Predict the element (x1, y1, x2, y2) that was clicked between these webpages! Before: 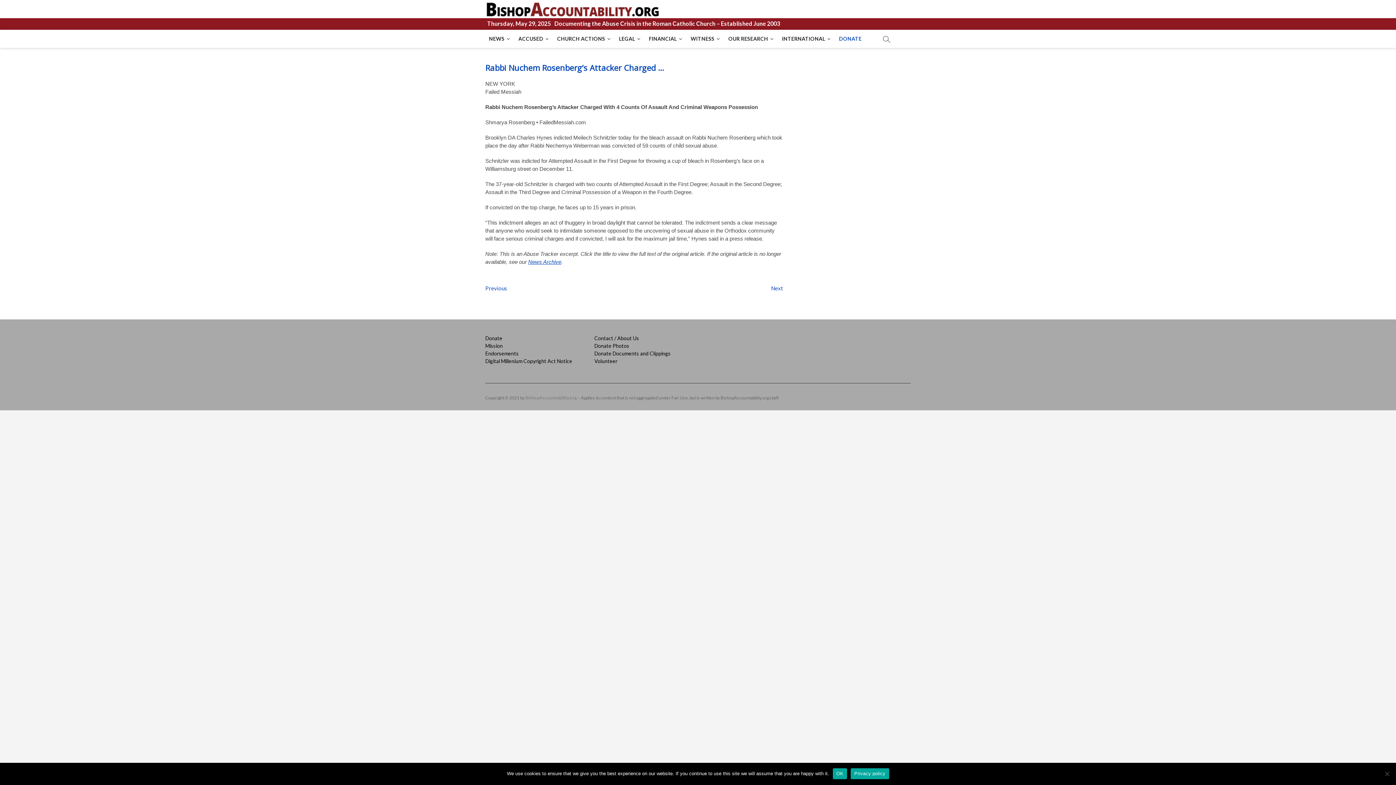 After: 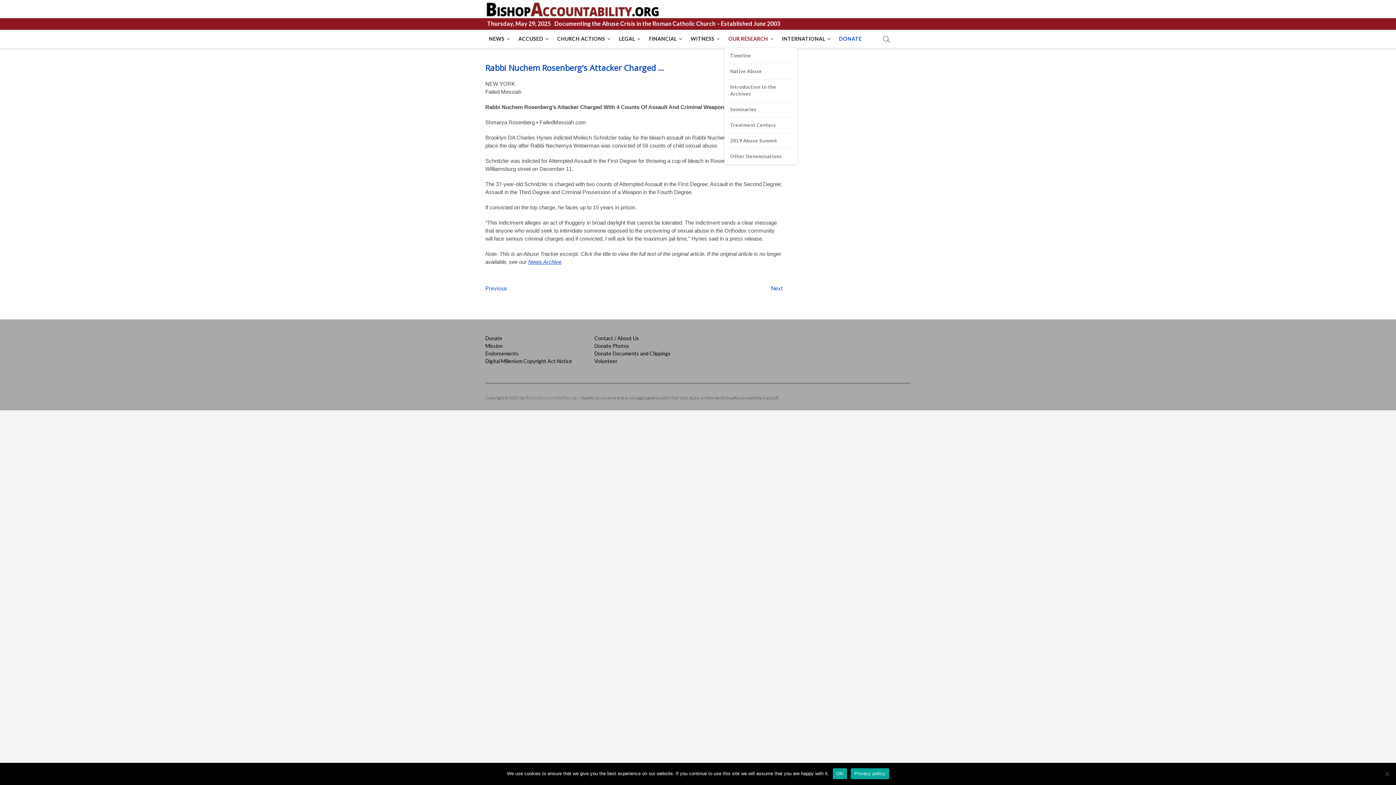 Action: label: OUR RESEARCH bbox: (724, 29, 777, 48)